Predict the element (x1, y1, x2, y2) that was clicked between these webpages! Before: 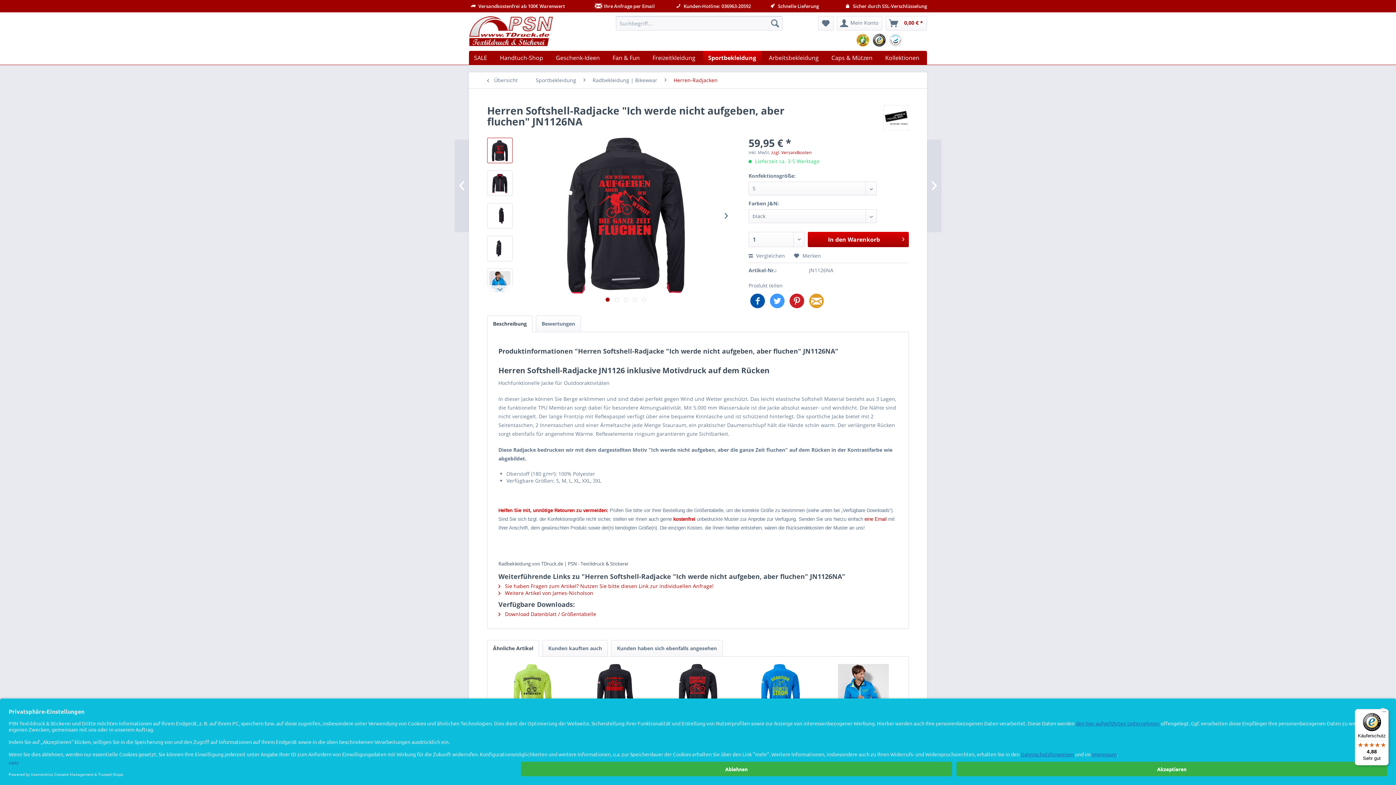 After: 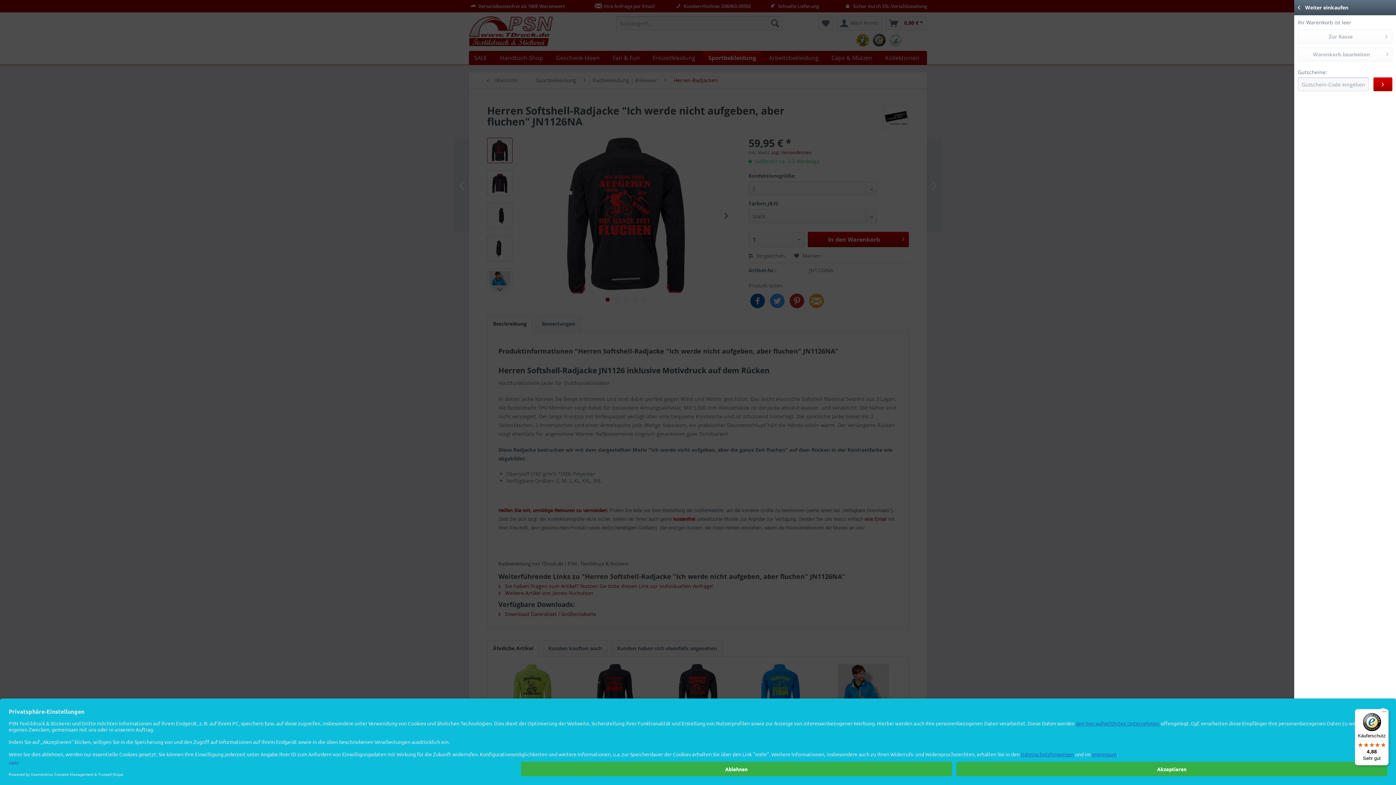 Action: bbox: (885, 16, 927, 30) label: Warenkorb